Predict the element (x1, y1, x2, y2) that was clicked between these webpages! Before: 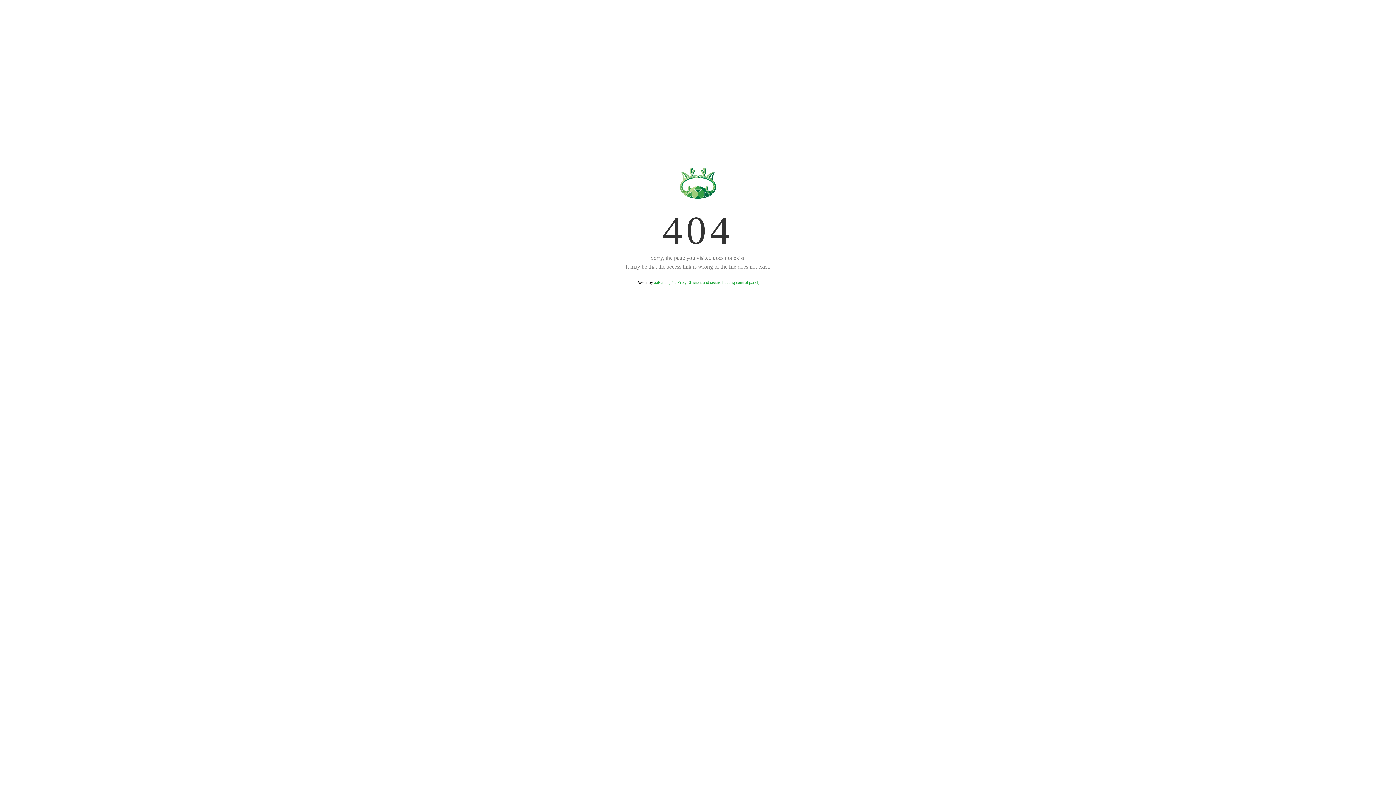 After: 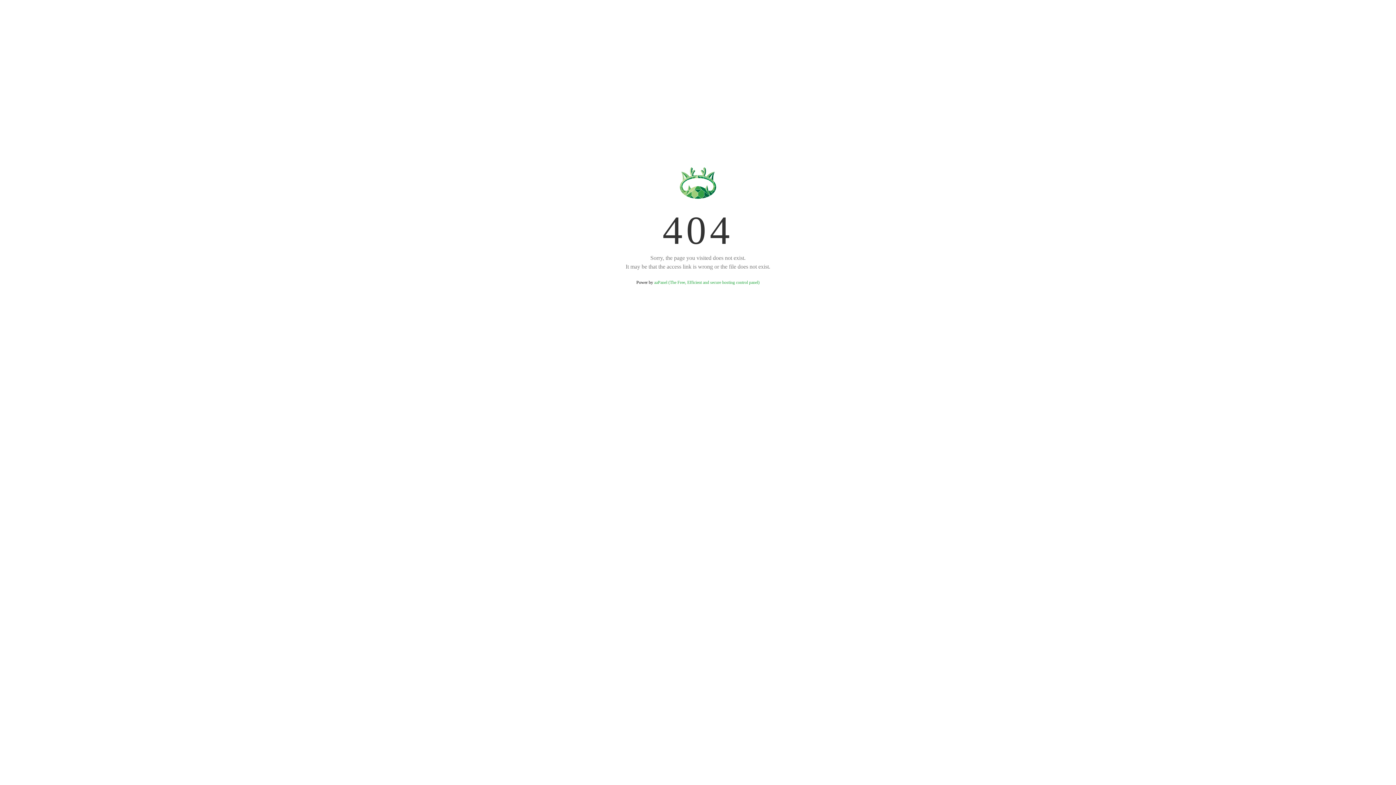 Action: label: aaPanel (The Free, Efficient and secure hosting control panel) bbox: (654, 280, 759, 285)